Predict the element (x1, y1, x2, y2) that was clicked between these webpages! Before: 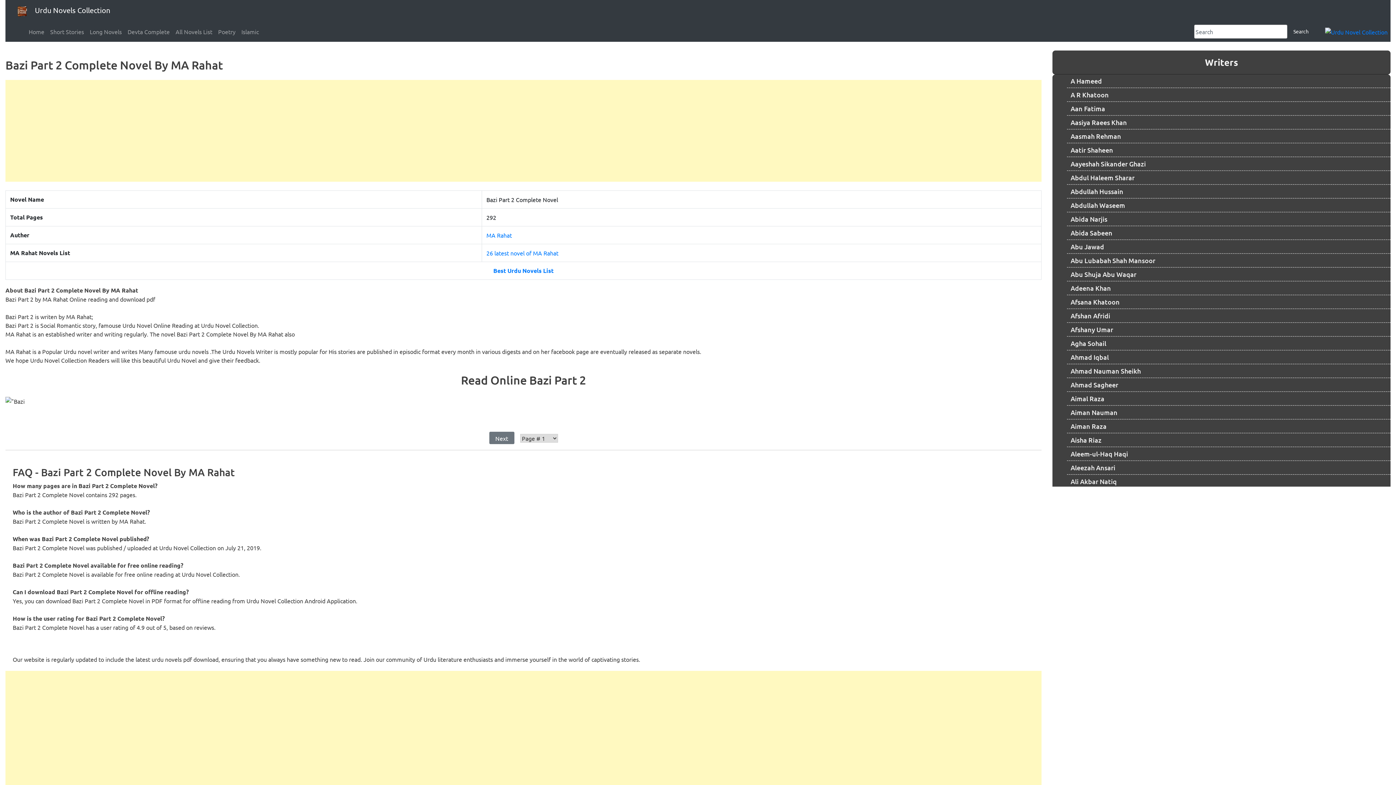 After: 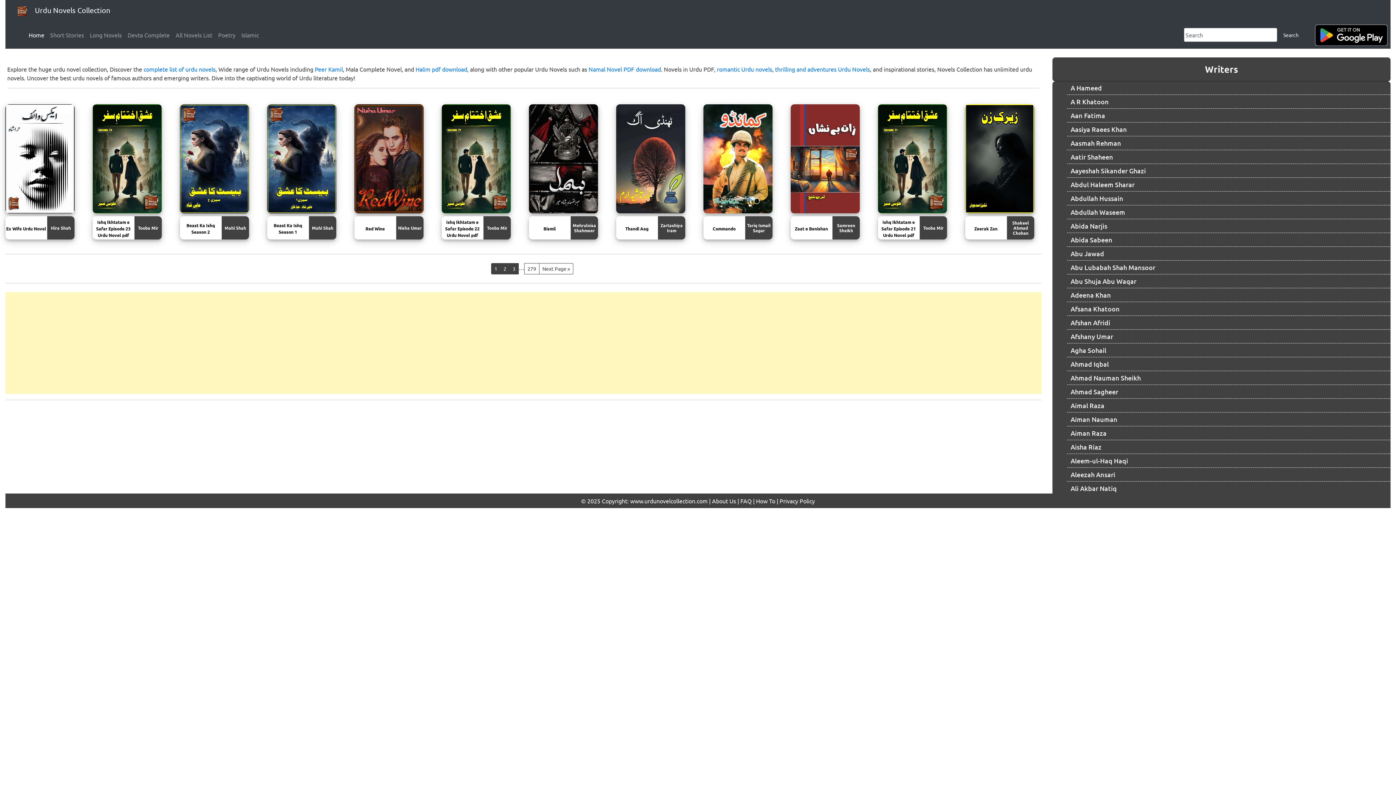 Action: label: Urdu Novels Collection bbox: (34, 2, 110, 17)